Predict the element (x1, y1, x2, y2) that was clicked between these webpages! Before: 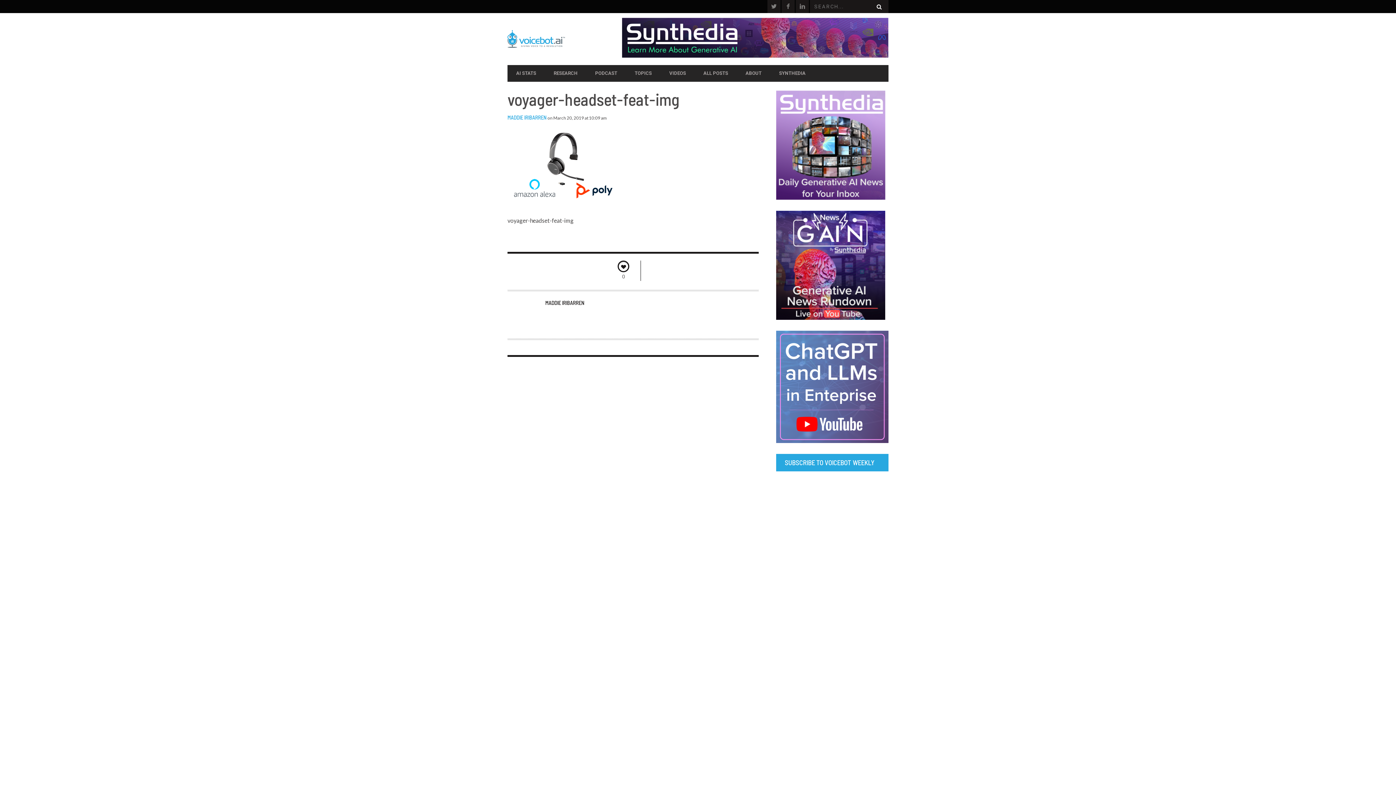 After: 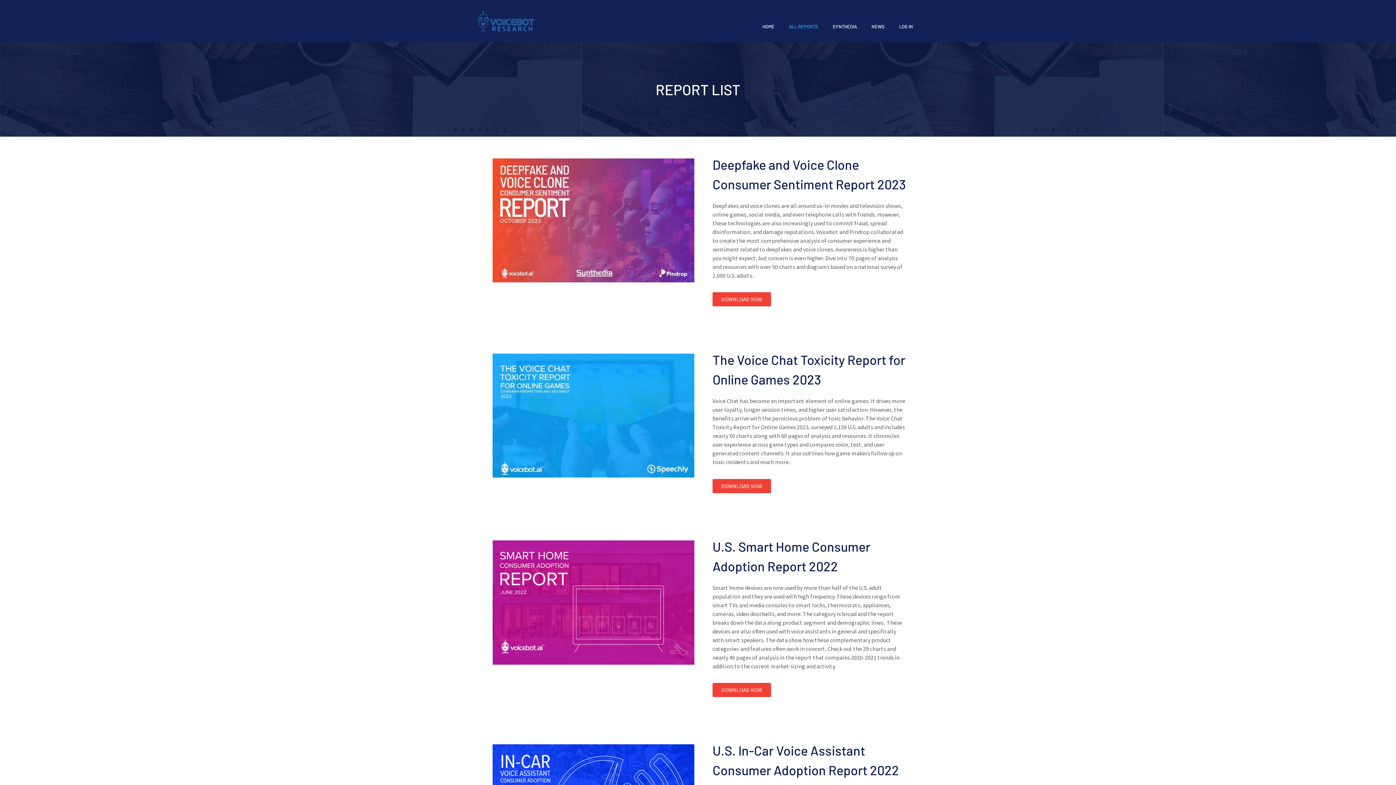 Action: label: RESEARCH bbox: (545, 66, 586, 79)